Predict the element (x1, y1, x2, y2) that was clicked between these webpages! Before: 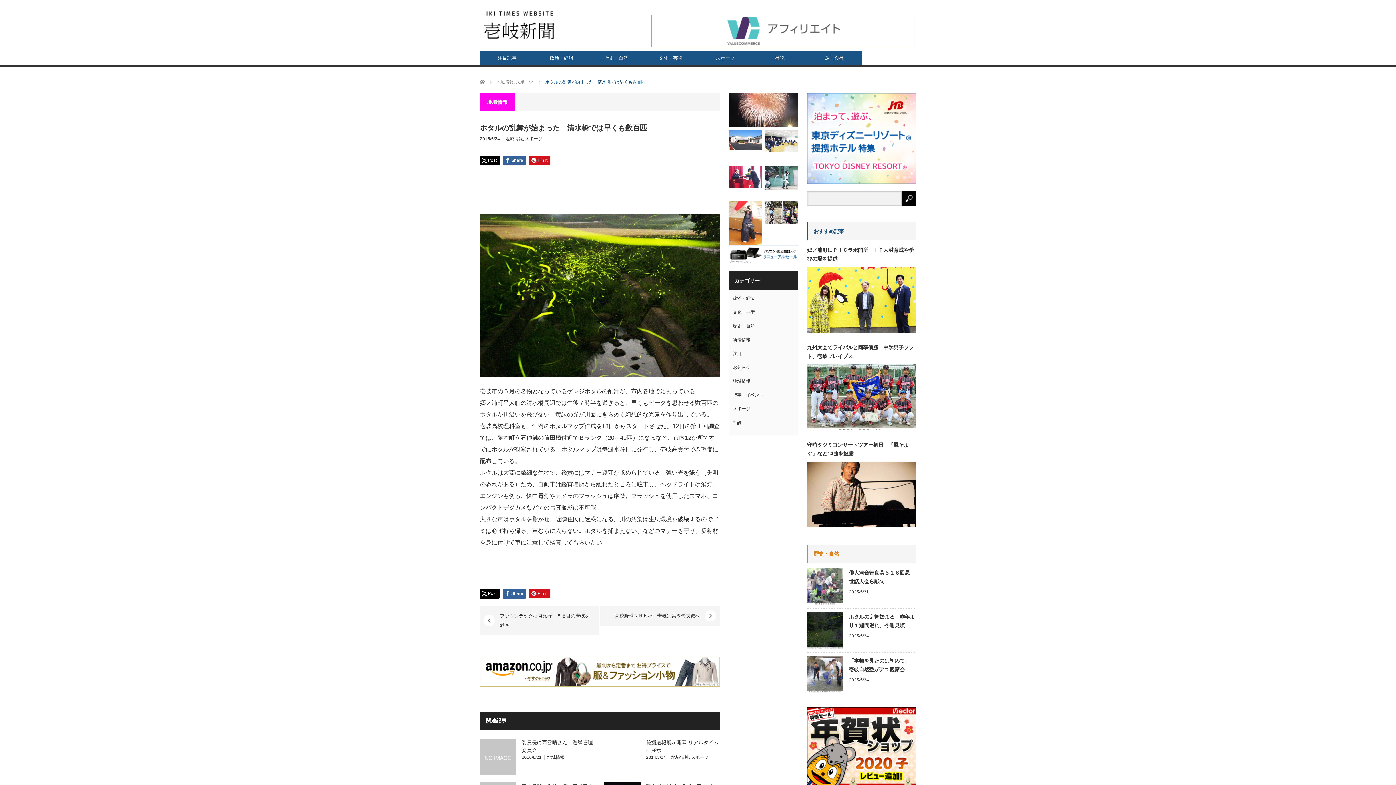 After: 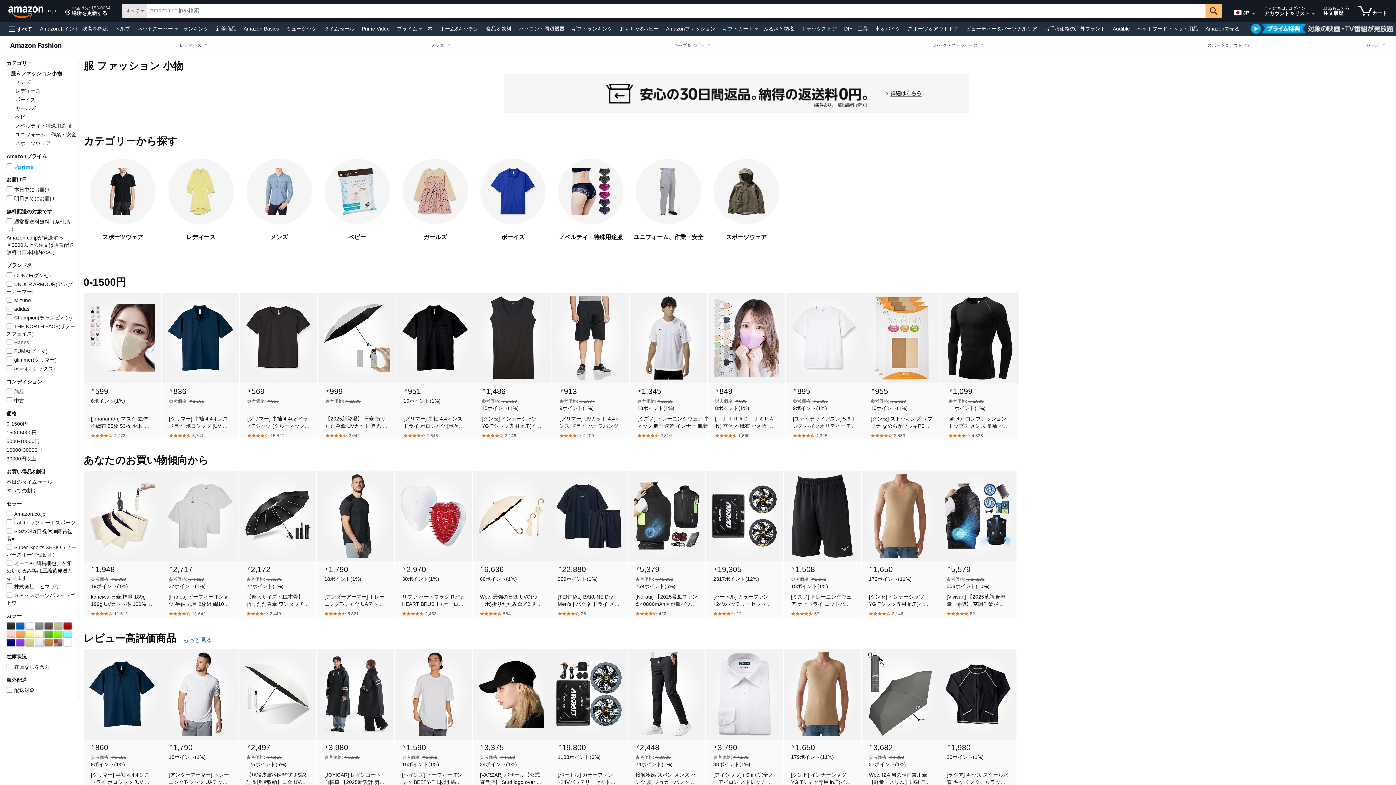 Action: bbox: (480, 657, 720, 686)